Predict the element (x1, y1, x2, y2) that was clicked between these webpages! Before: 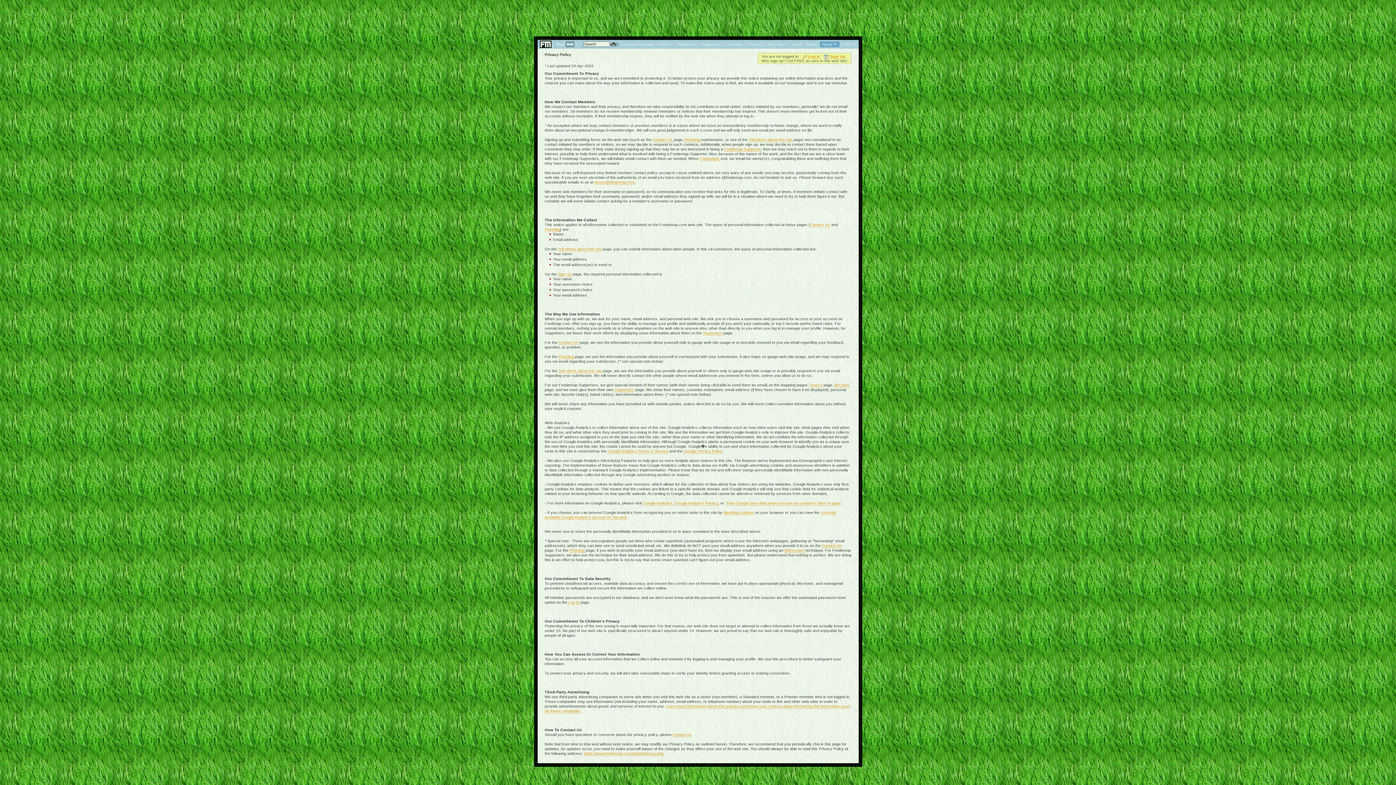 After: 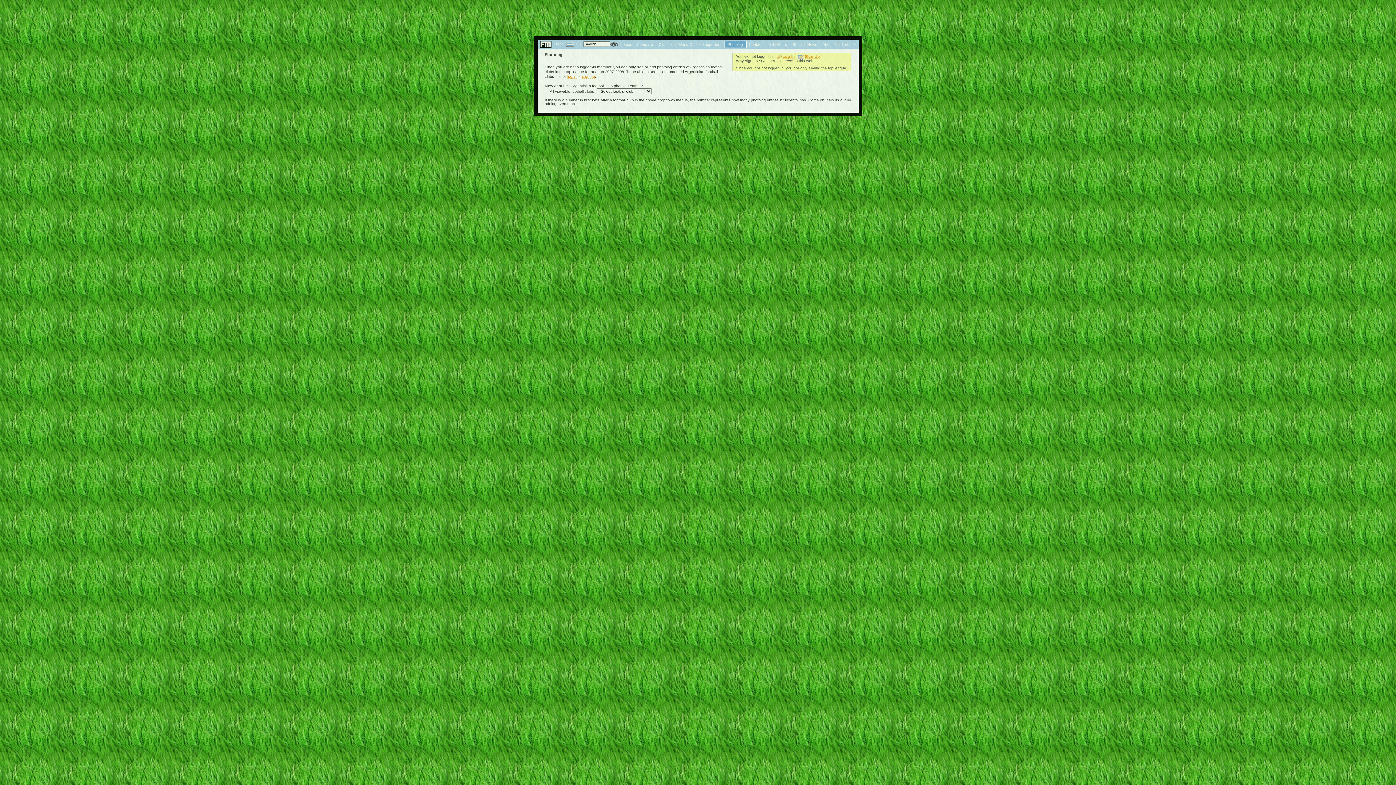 Action: label: Photolog bbox: (569, 548, 584, 553)